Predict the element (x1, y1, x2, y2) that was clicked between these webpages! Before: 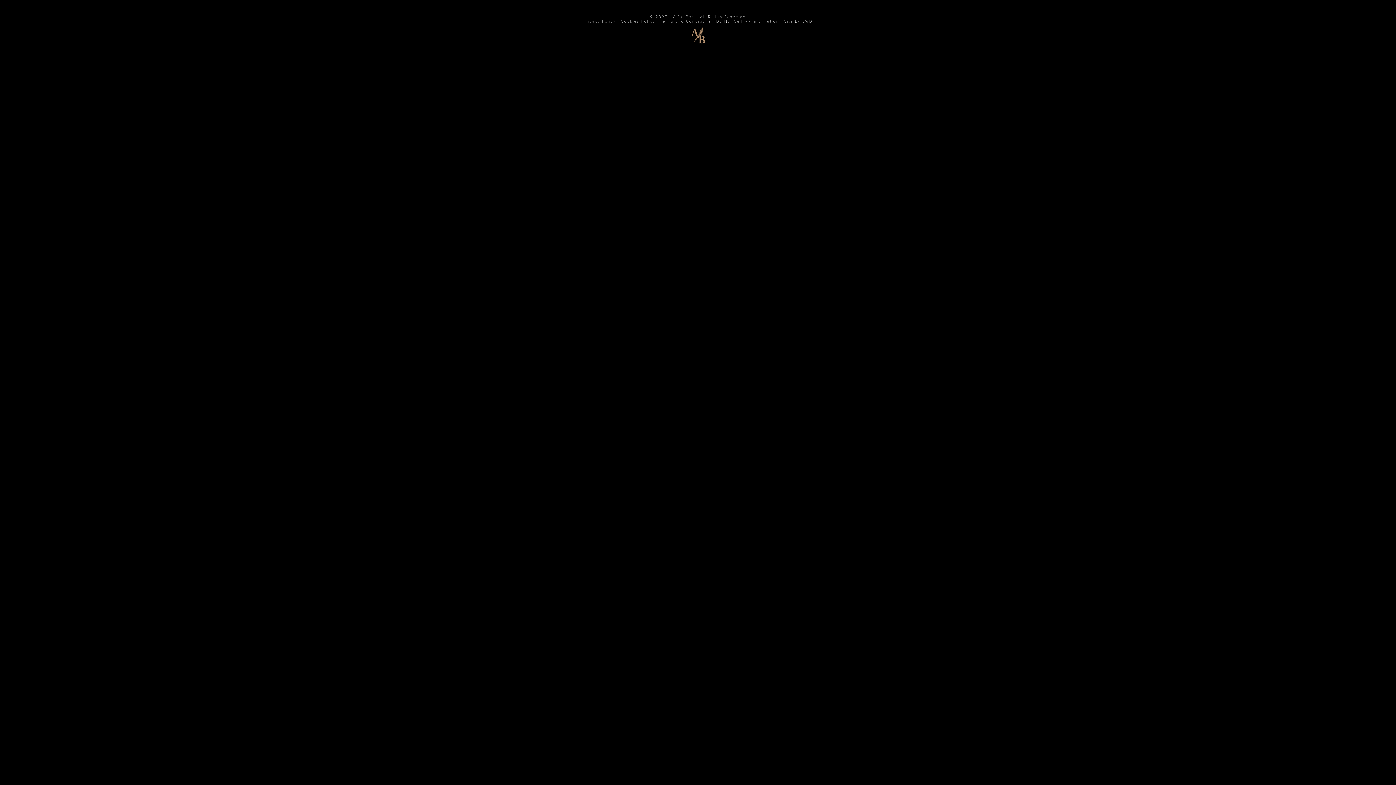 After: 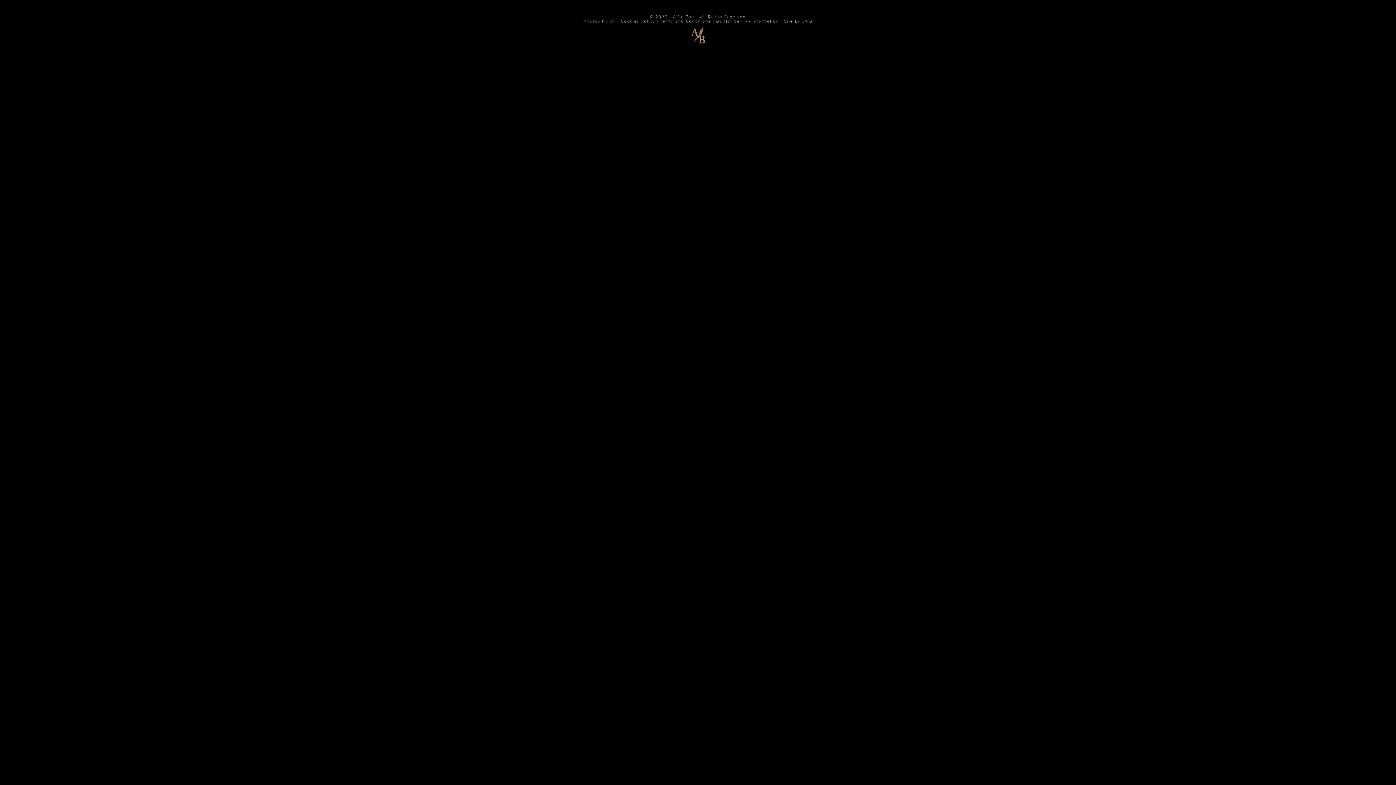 Action: bbox: (621, 18, 655, 24) label: Cookies Policy